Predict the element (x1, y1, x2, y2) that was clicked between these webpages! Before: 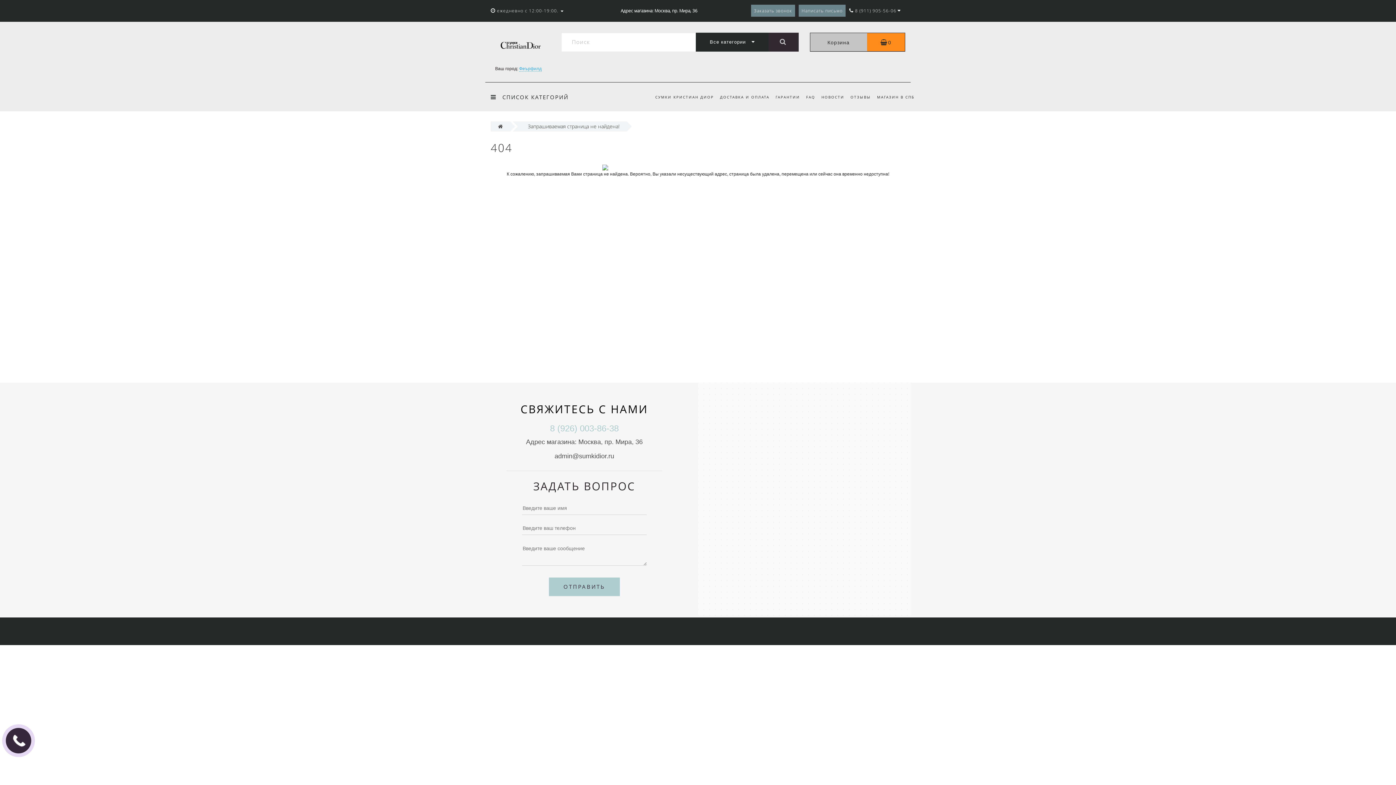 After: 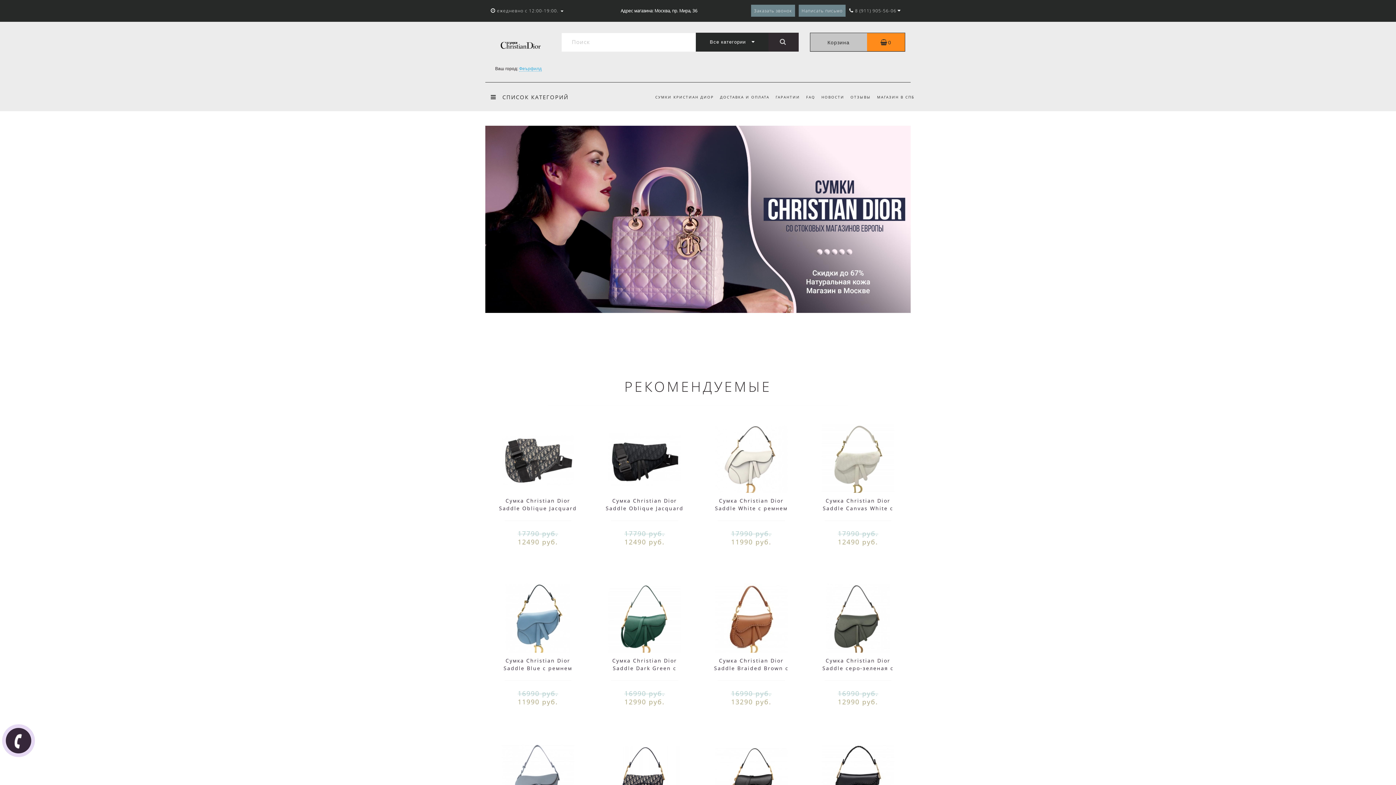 Action: bbox: (498, 122, 502, 129)